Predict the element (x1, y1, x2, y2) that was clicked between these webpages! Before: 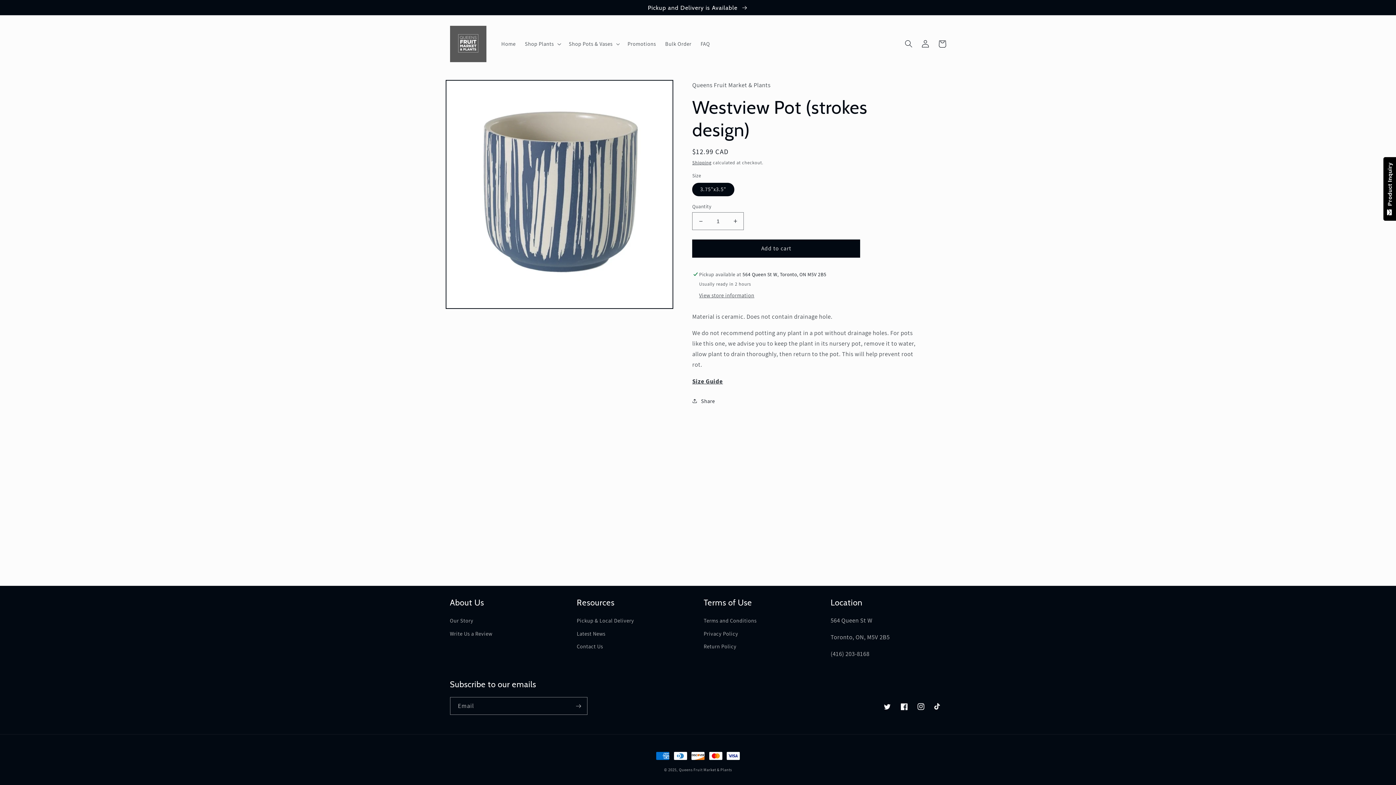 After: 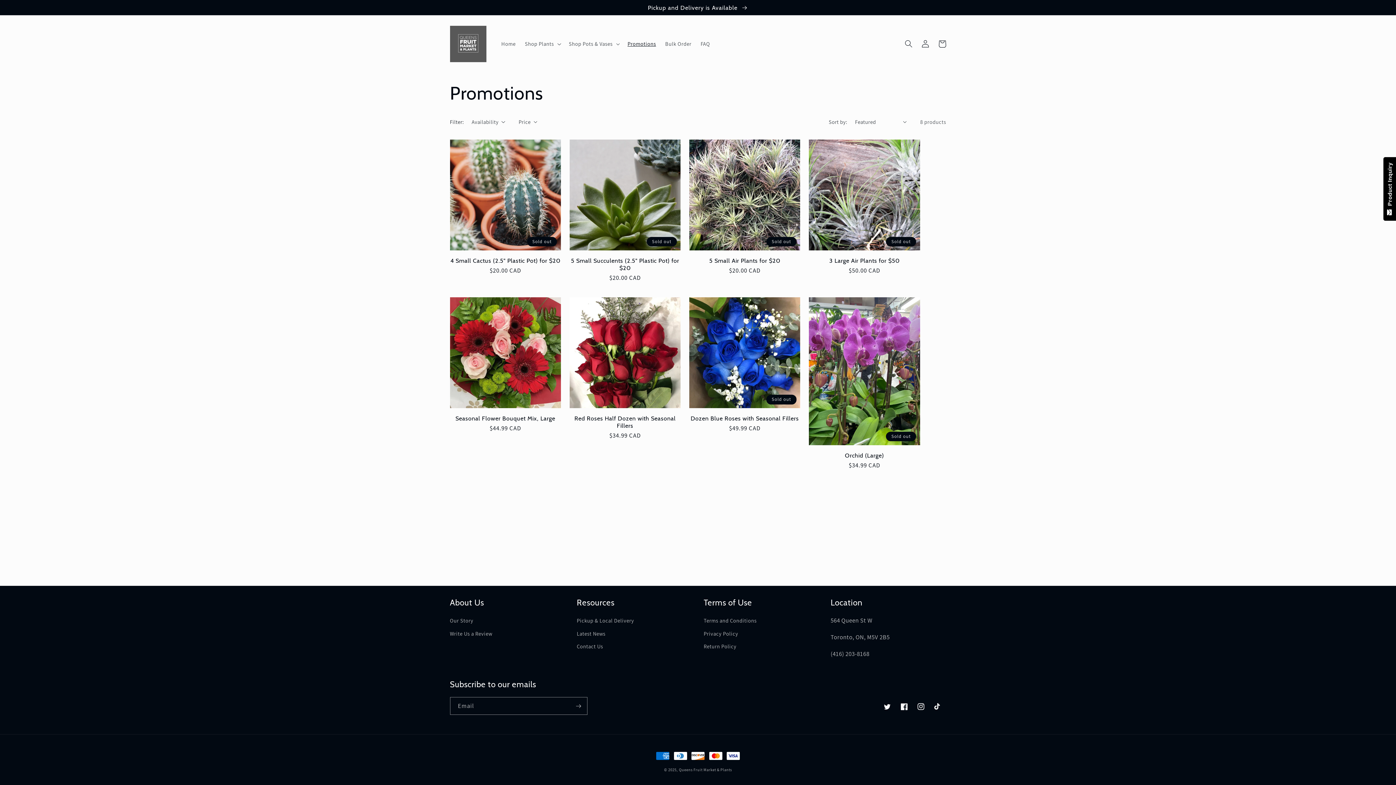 Action: bbox: (623, 36, 660, 51) label: Promotions